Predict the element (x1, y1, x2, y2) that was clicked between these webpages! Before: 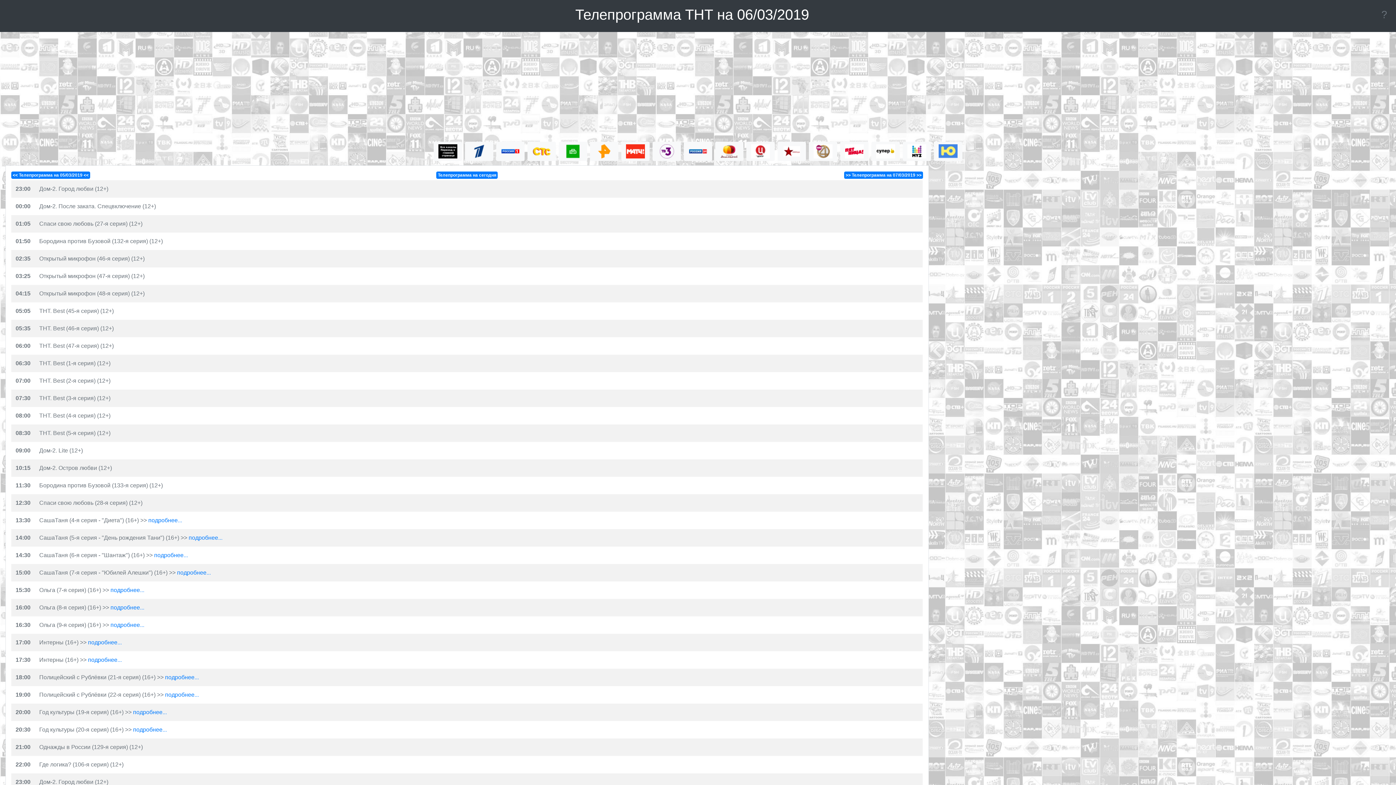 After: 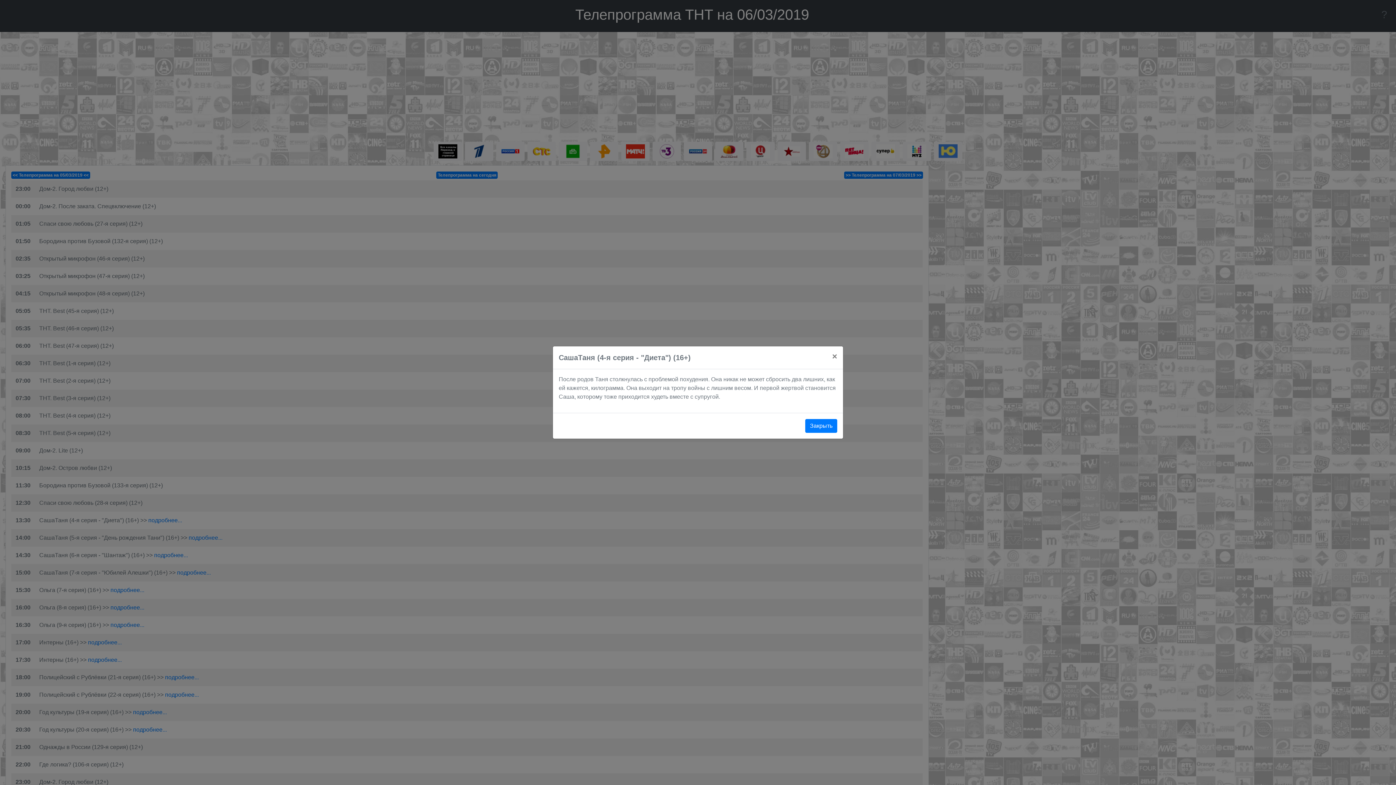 Action: label: подробнее... bbox: (148, 517, 182, 523)